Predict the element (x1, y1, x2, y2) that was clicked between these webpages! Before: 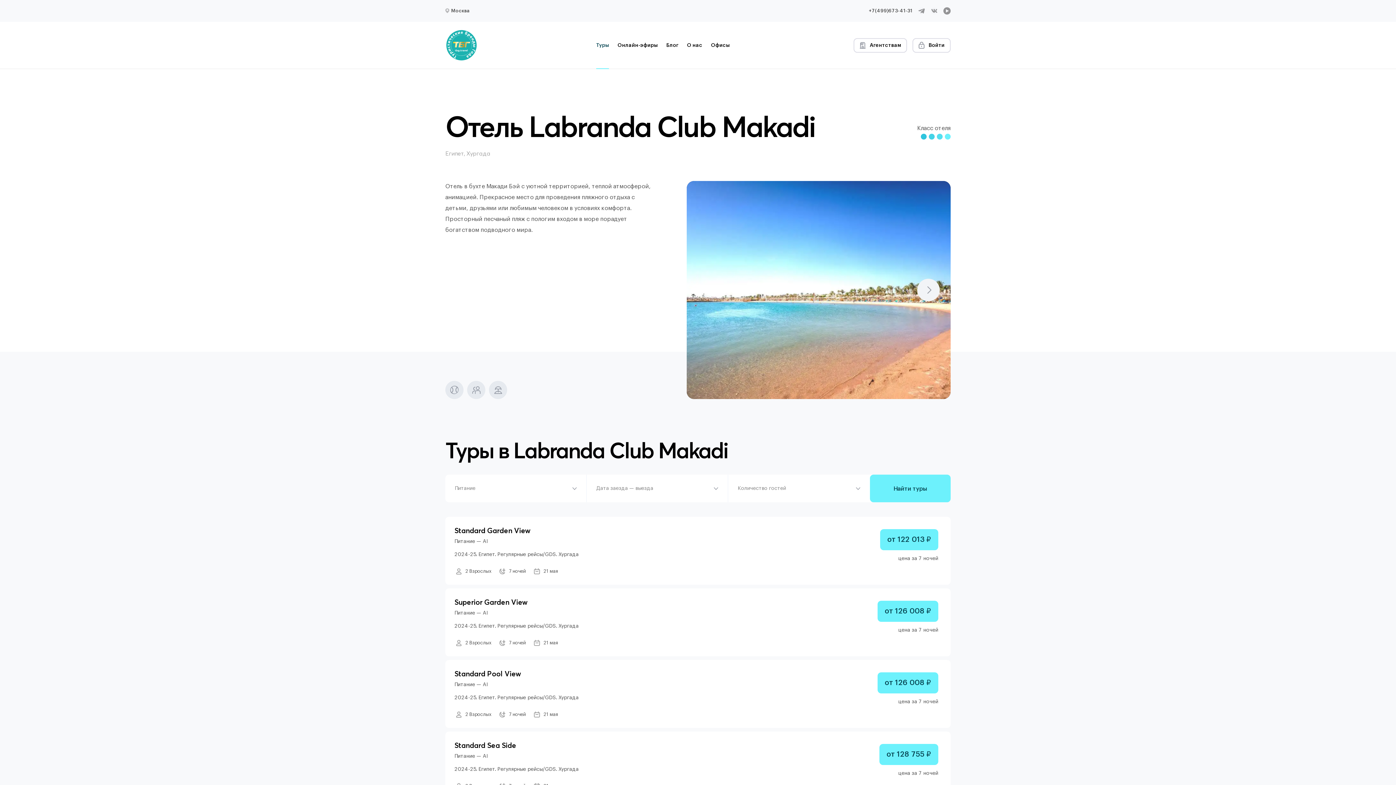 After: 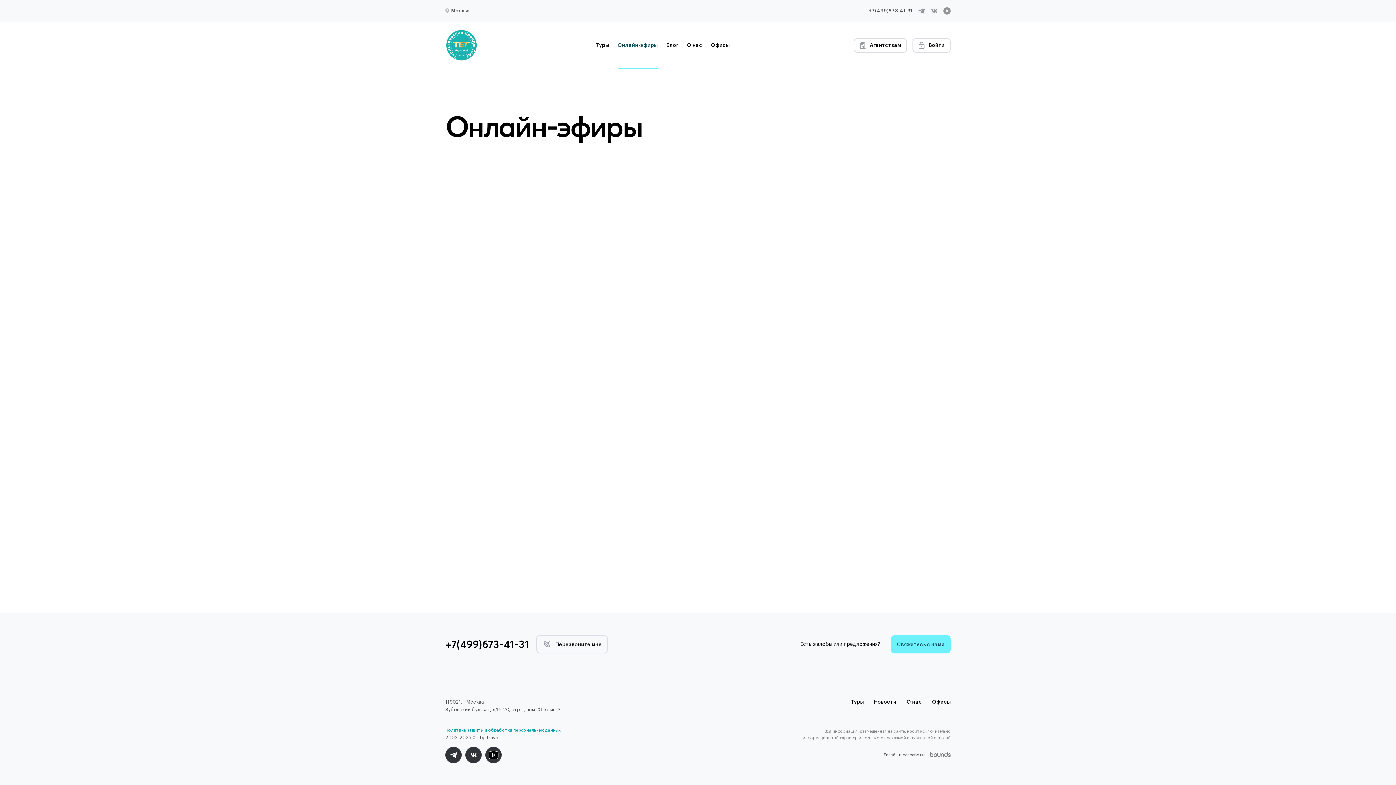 Action: bbox: (617, 21, 657, 68) label: Онлайн-эфиры